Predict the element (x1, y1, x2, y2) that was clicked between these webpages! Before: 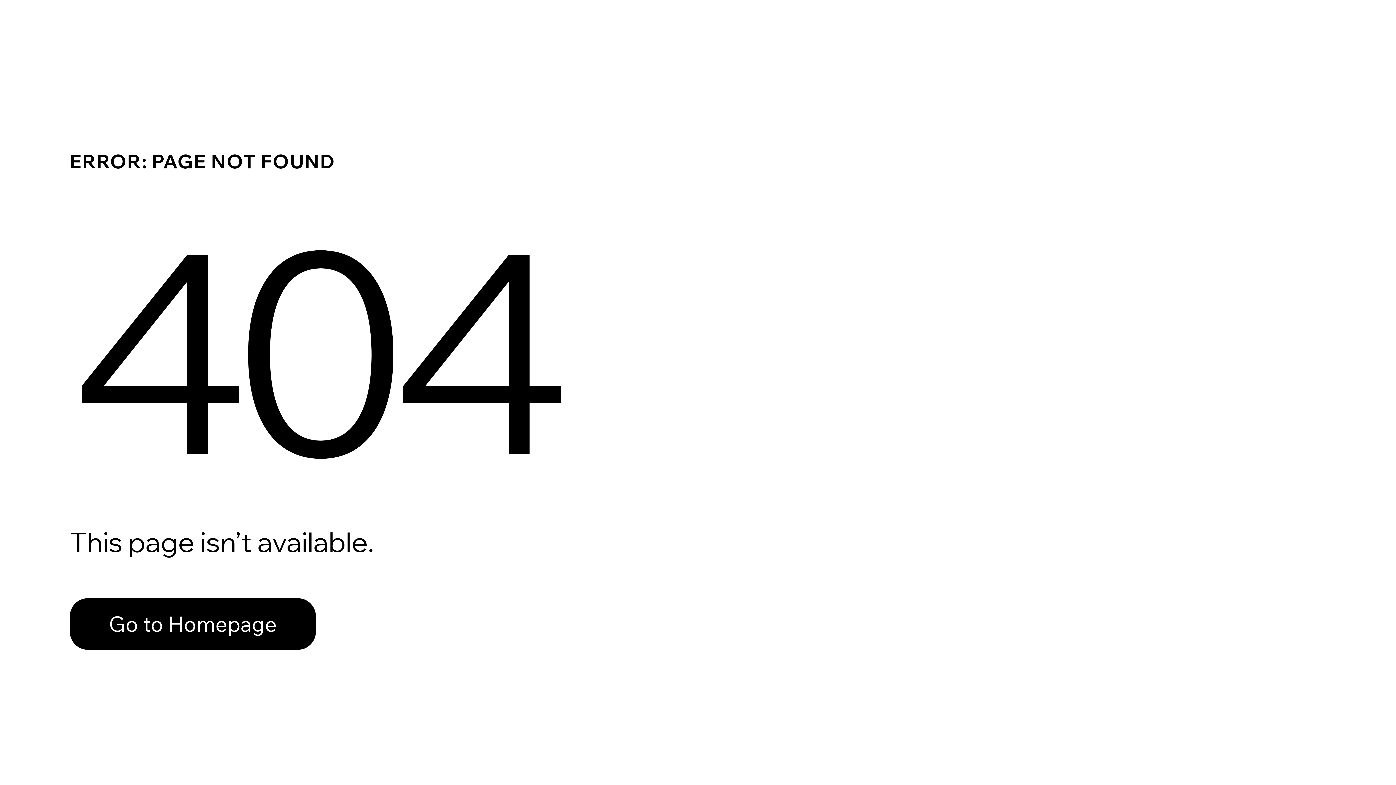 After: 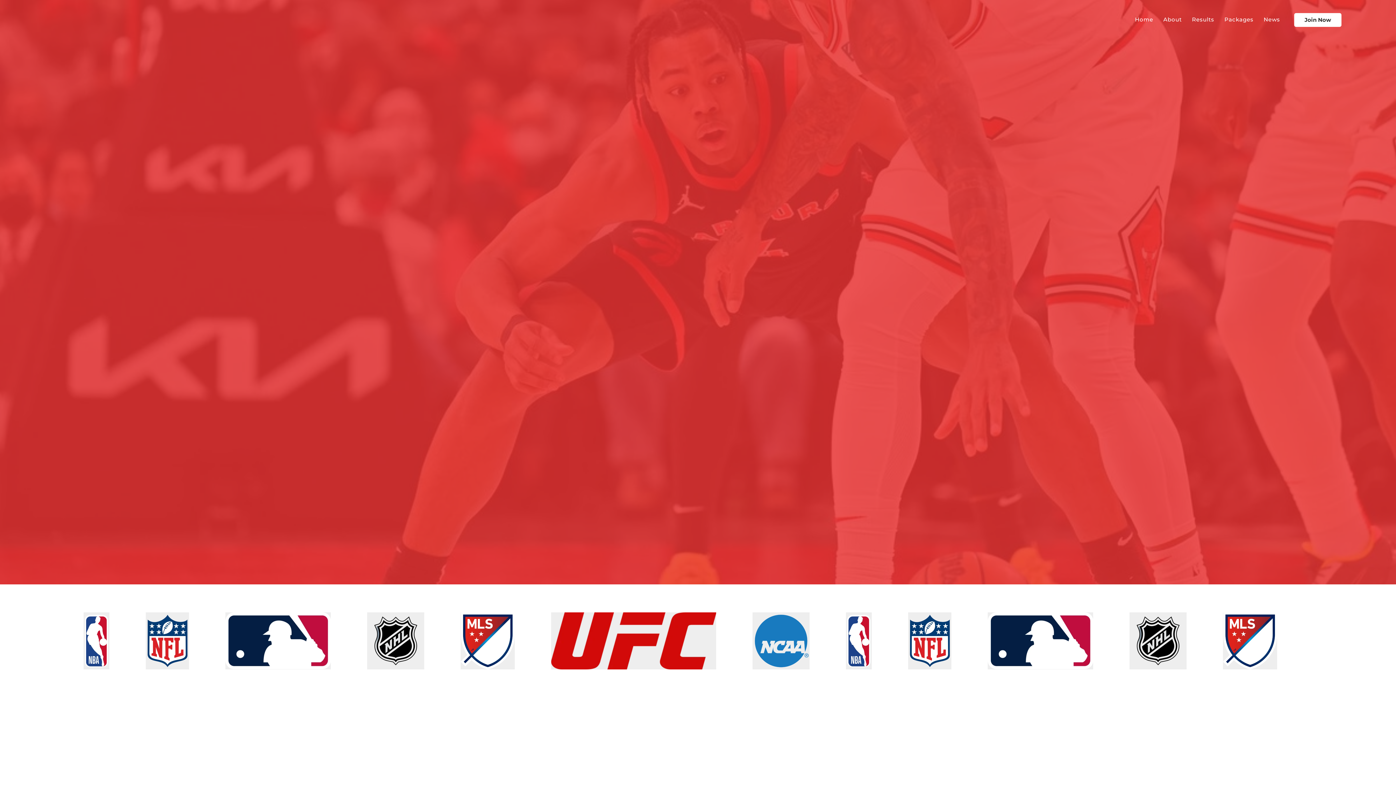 Action: bbox: (69, 582, 768, 659) label: Go to Homepage